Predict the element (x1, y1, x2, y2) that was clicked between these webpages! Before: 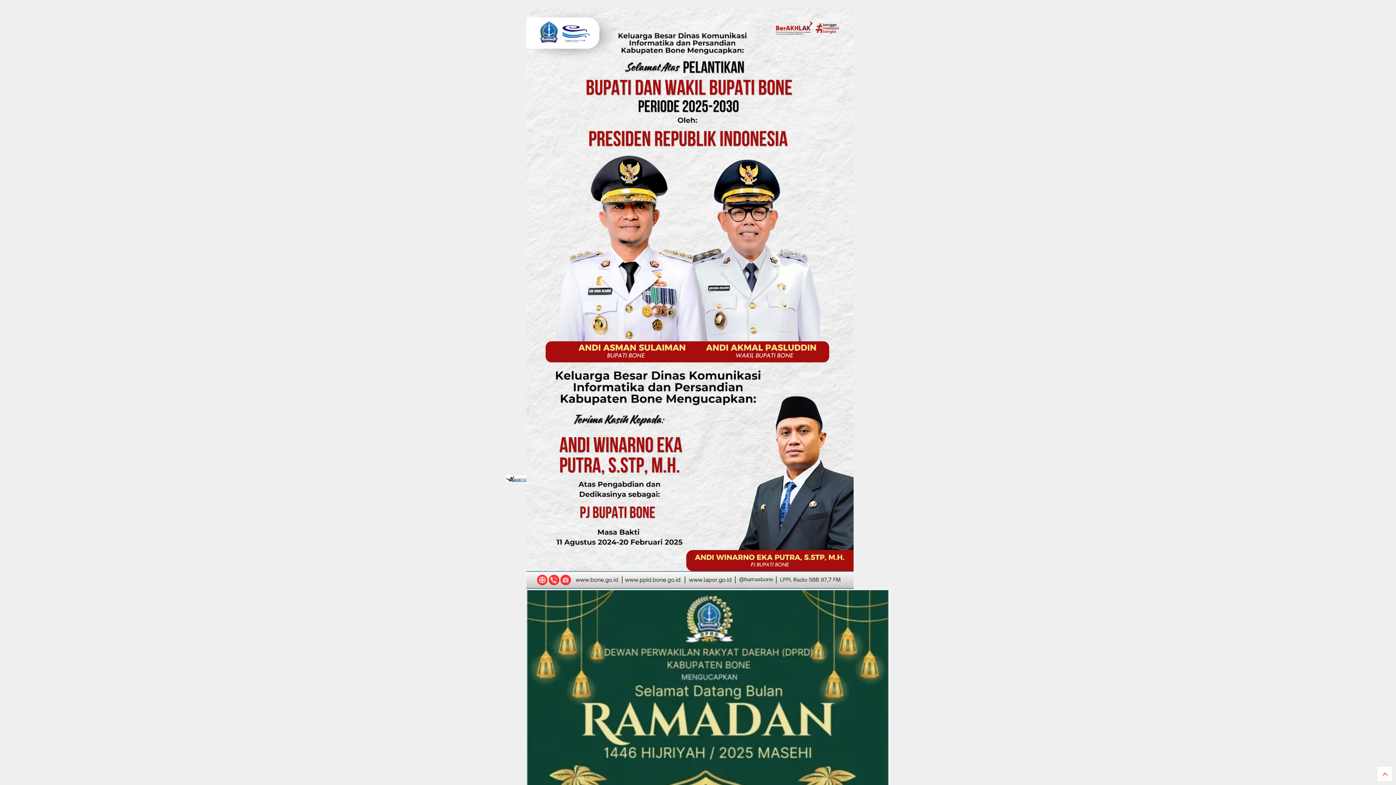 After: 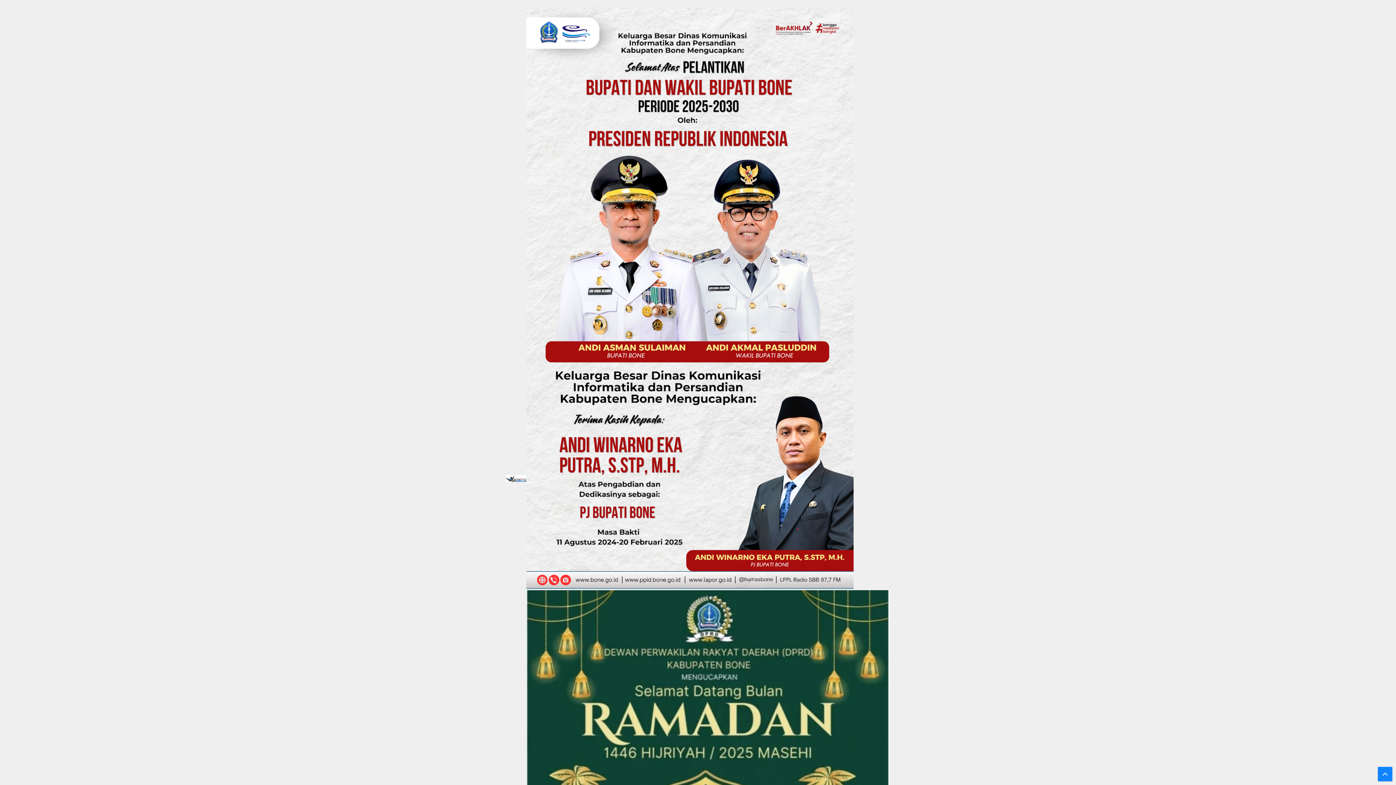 Action: bbox: (1378, 767, 1392, 781)